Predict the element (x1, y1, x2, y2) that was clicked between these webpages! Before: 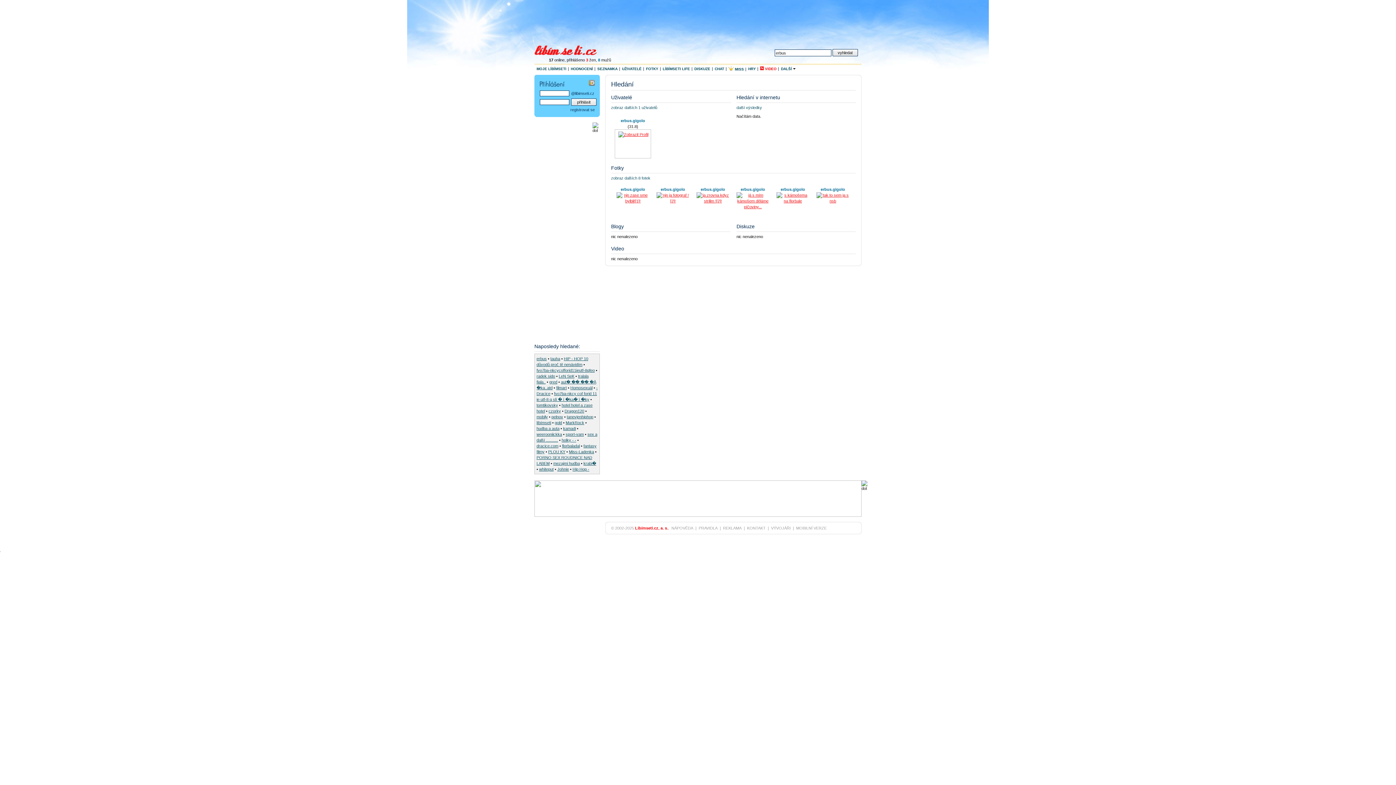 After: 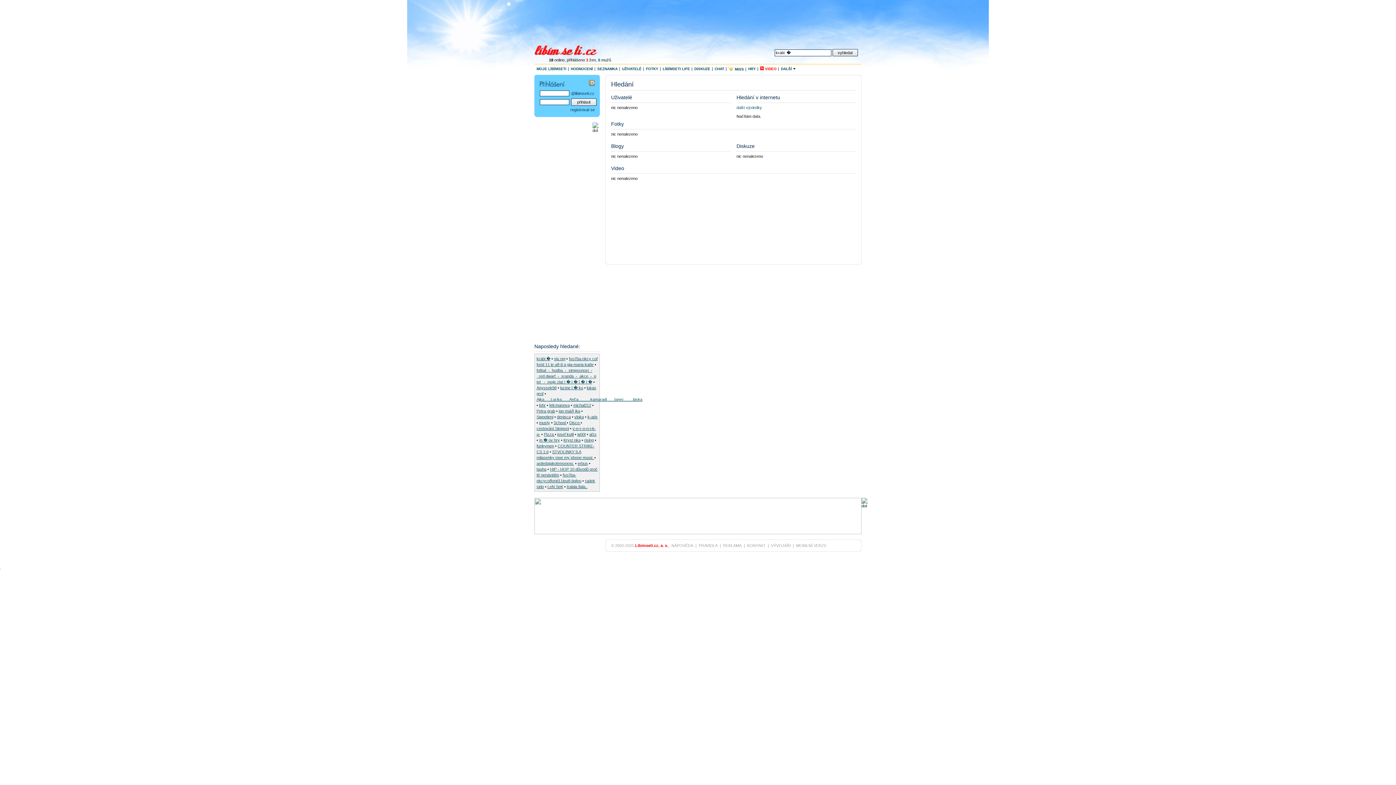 Action: bbox: (583, 461, 596, 465) label: krabi� 